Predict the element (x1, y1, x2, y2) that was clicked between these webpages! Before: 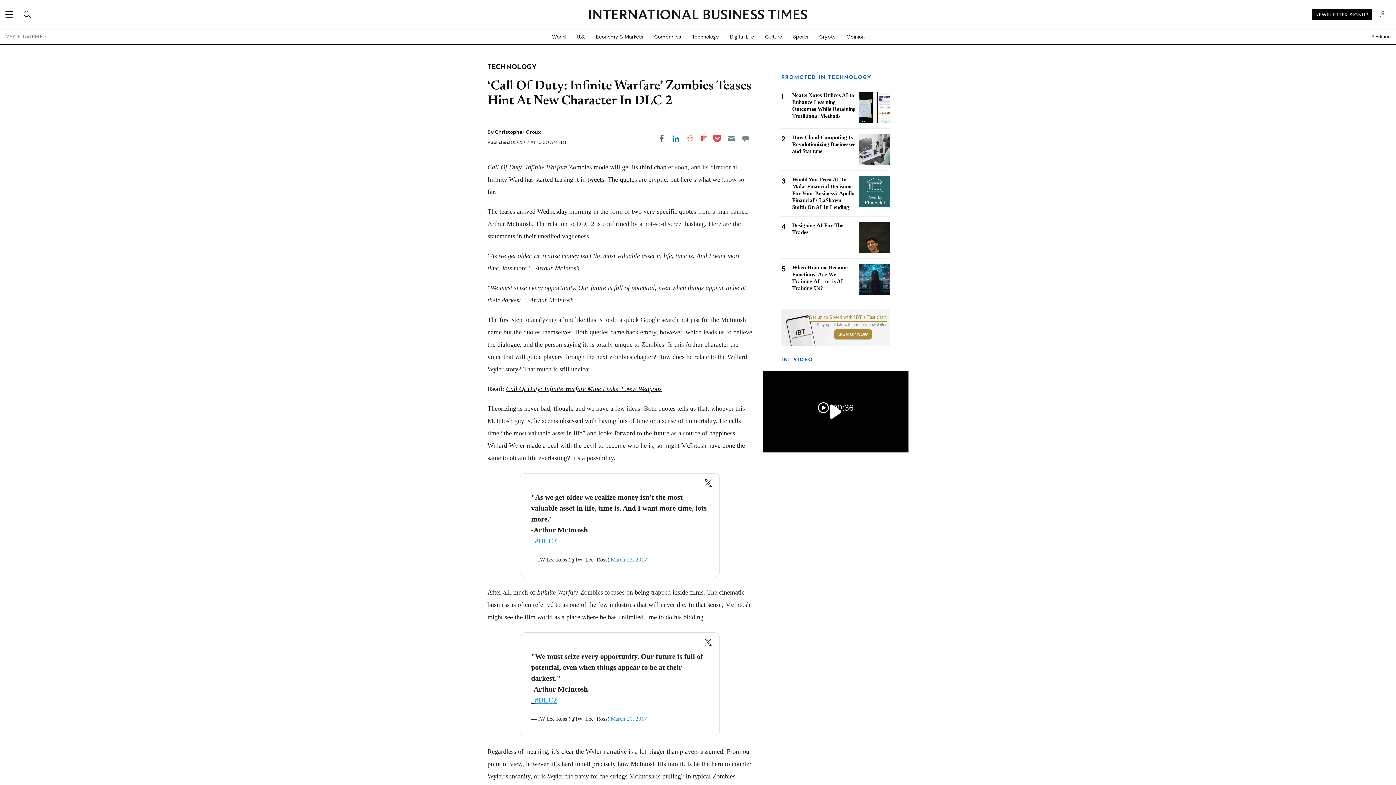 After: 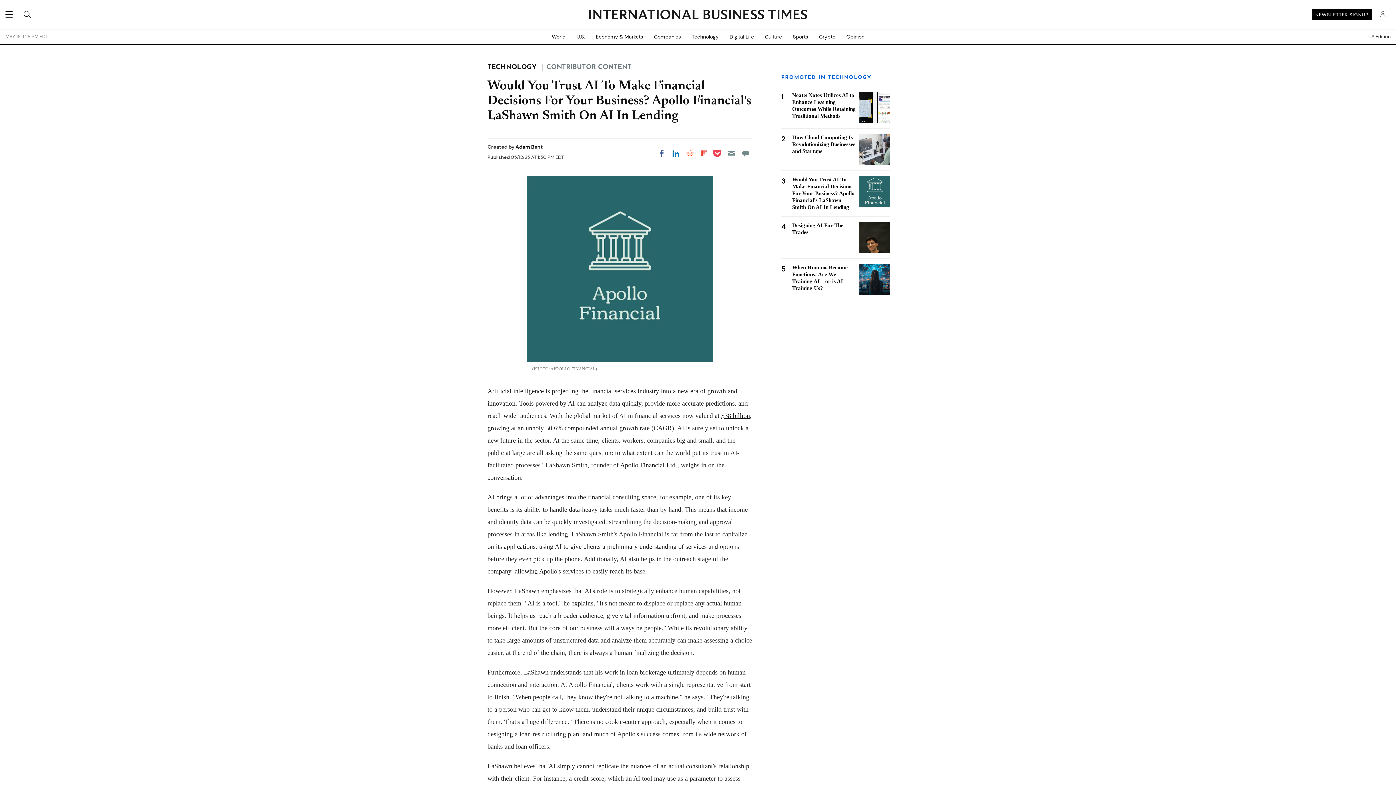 Action: label: Would You Trust AI To Make Financial Decisions For Your Business? Apollo Financial's LaShawn Smith On AI In Lending bbox: (792, 176, 854, 210)